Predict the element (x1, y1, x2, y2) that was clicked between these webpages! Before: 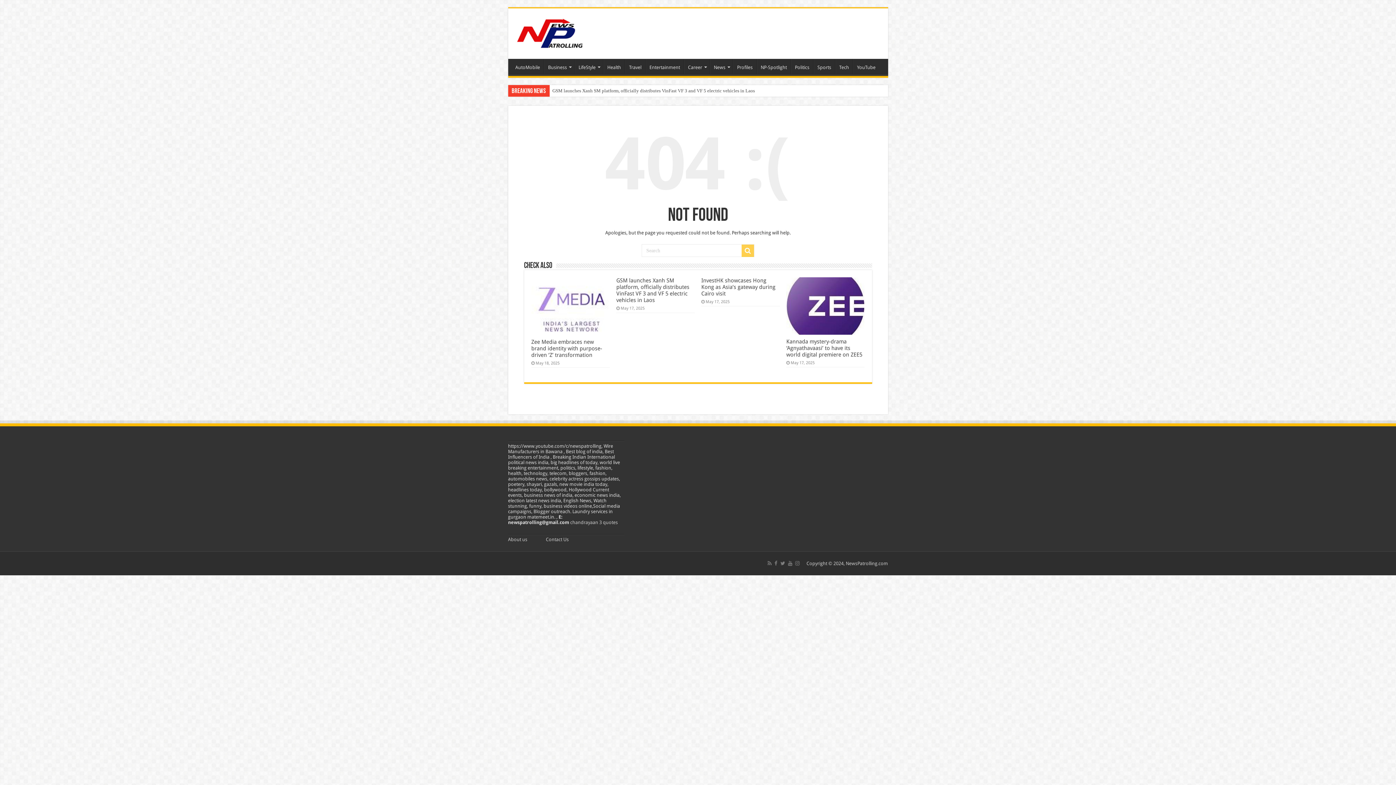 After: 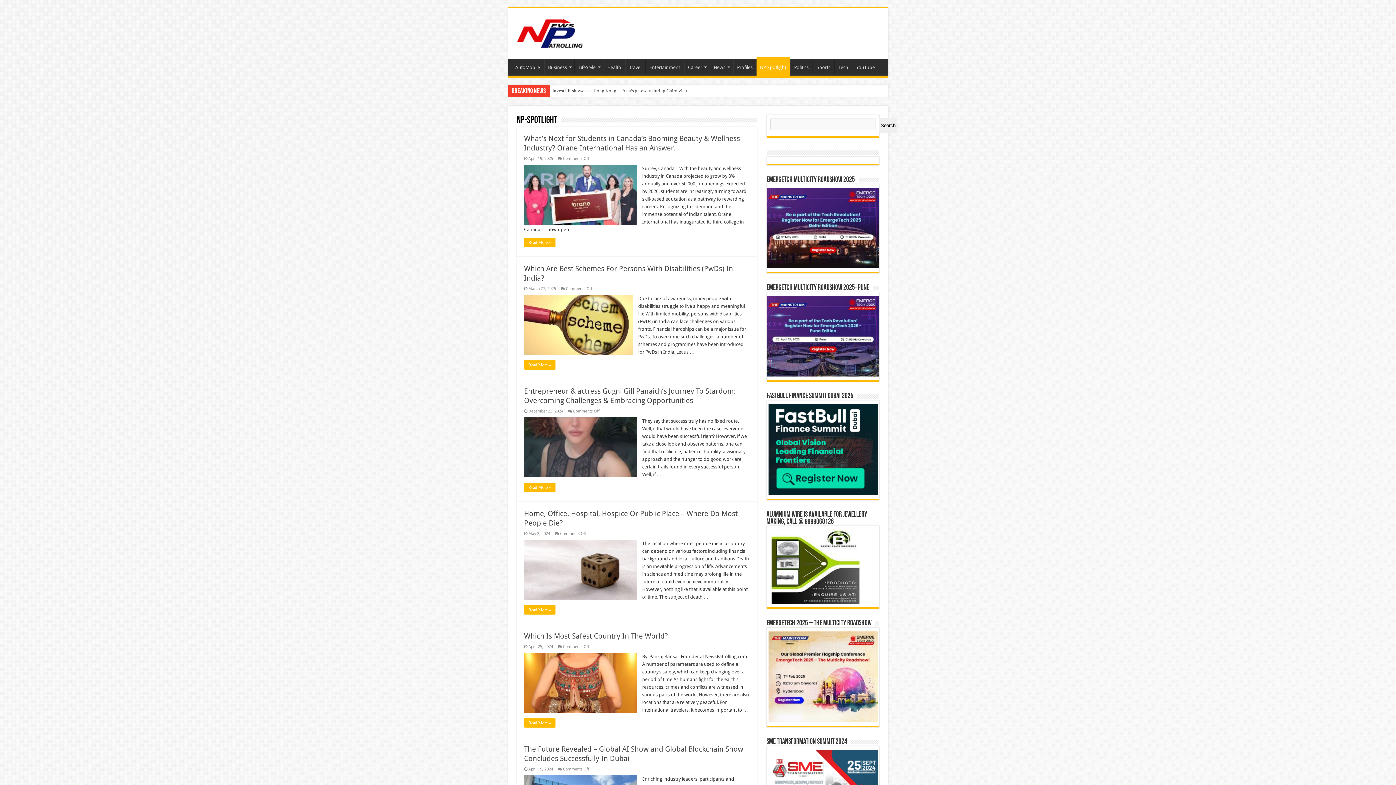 Action: label: NP-Spotlight bbox: (756, 58, 790, 74)